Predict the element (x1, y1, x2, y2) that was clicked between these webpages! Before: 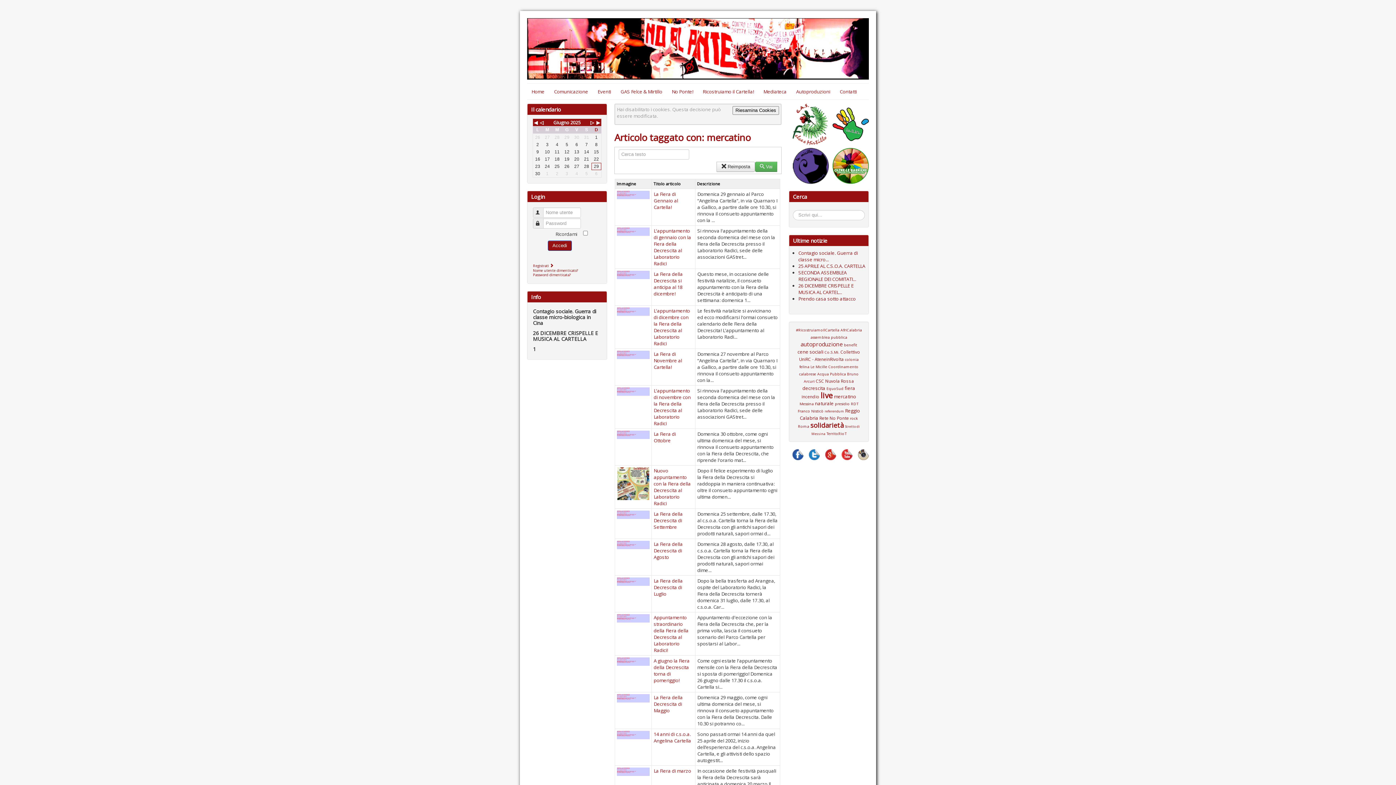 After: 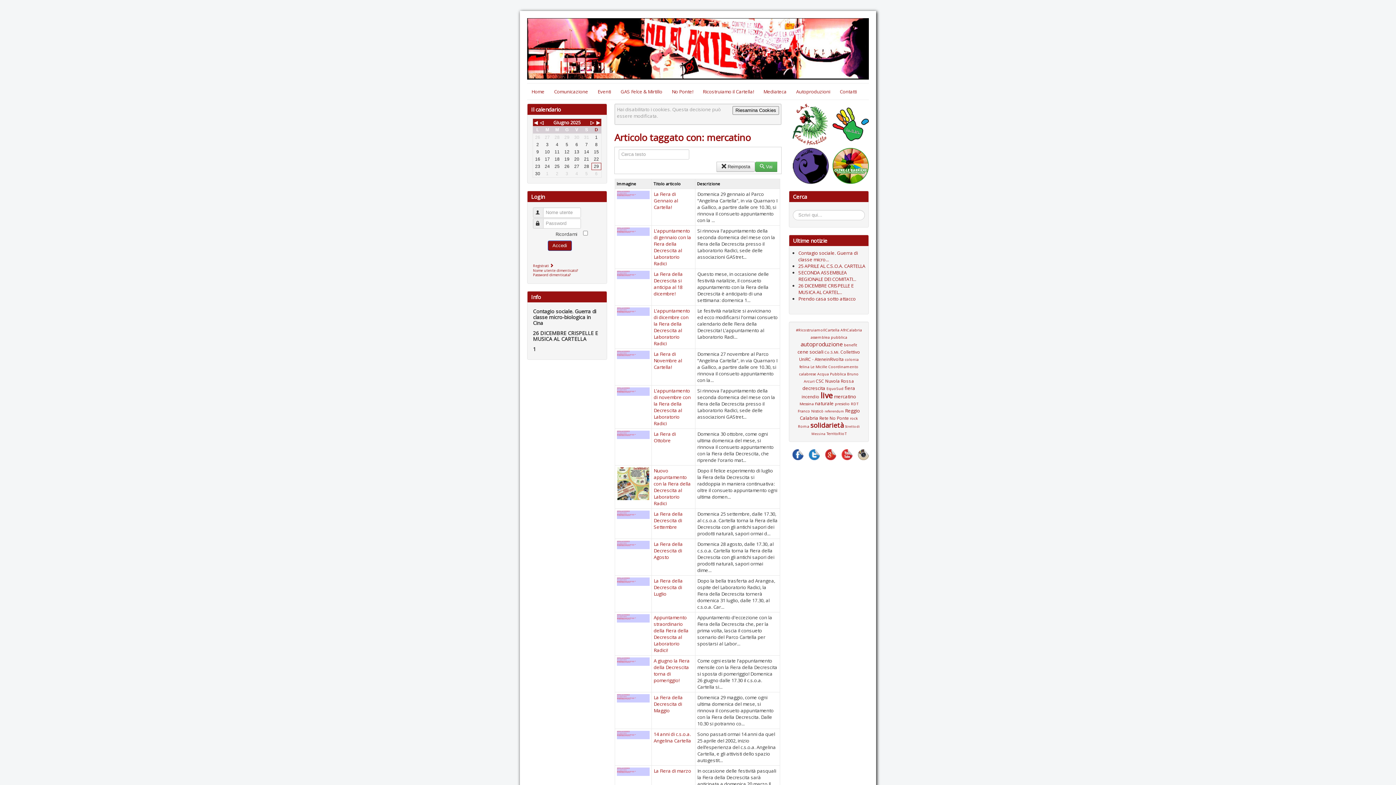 Action: bbox: (716, 161, 755, 171) label: Reimposta